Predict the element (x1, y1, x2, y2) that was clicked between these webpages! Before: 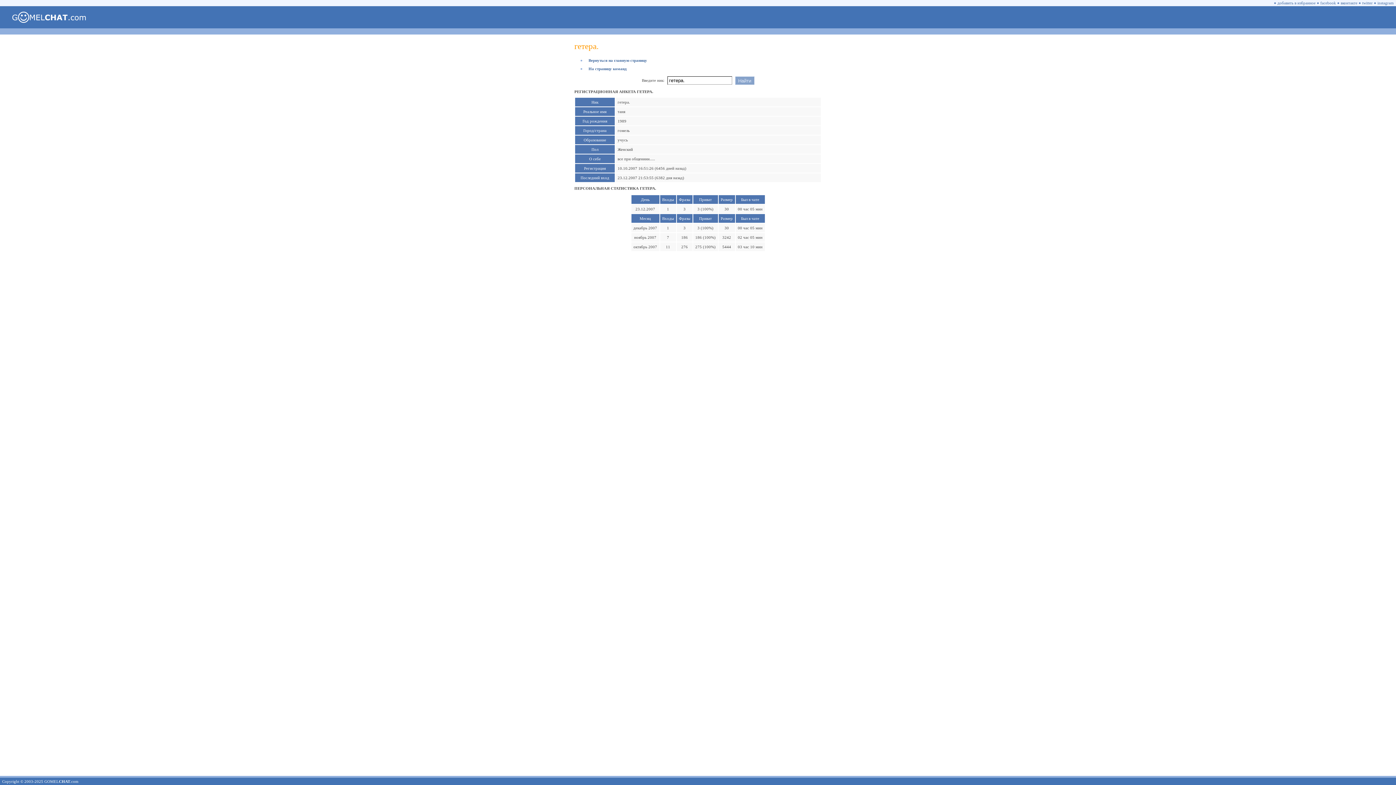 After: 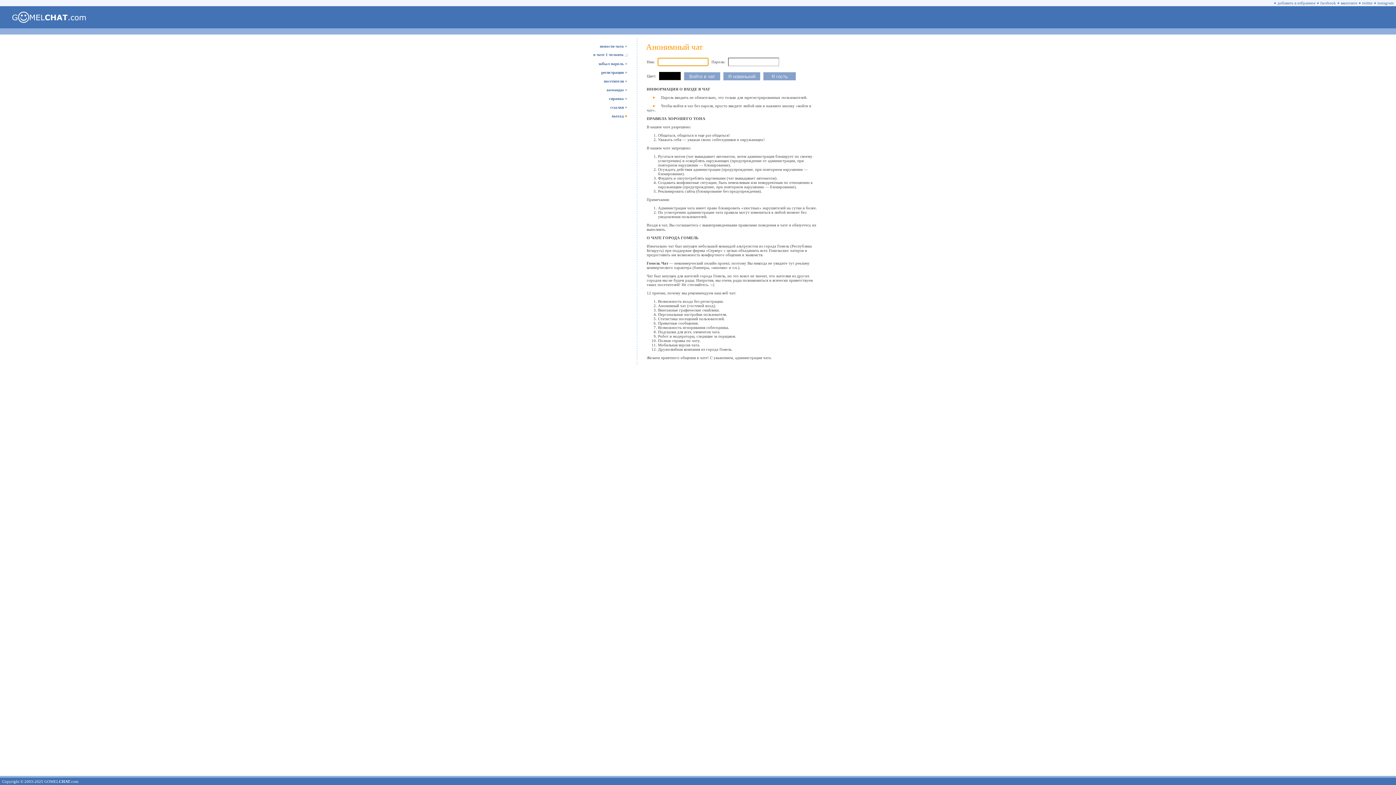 Action: bbox: (0, 19, 98, 23)